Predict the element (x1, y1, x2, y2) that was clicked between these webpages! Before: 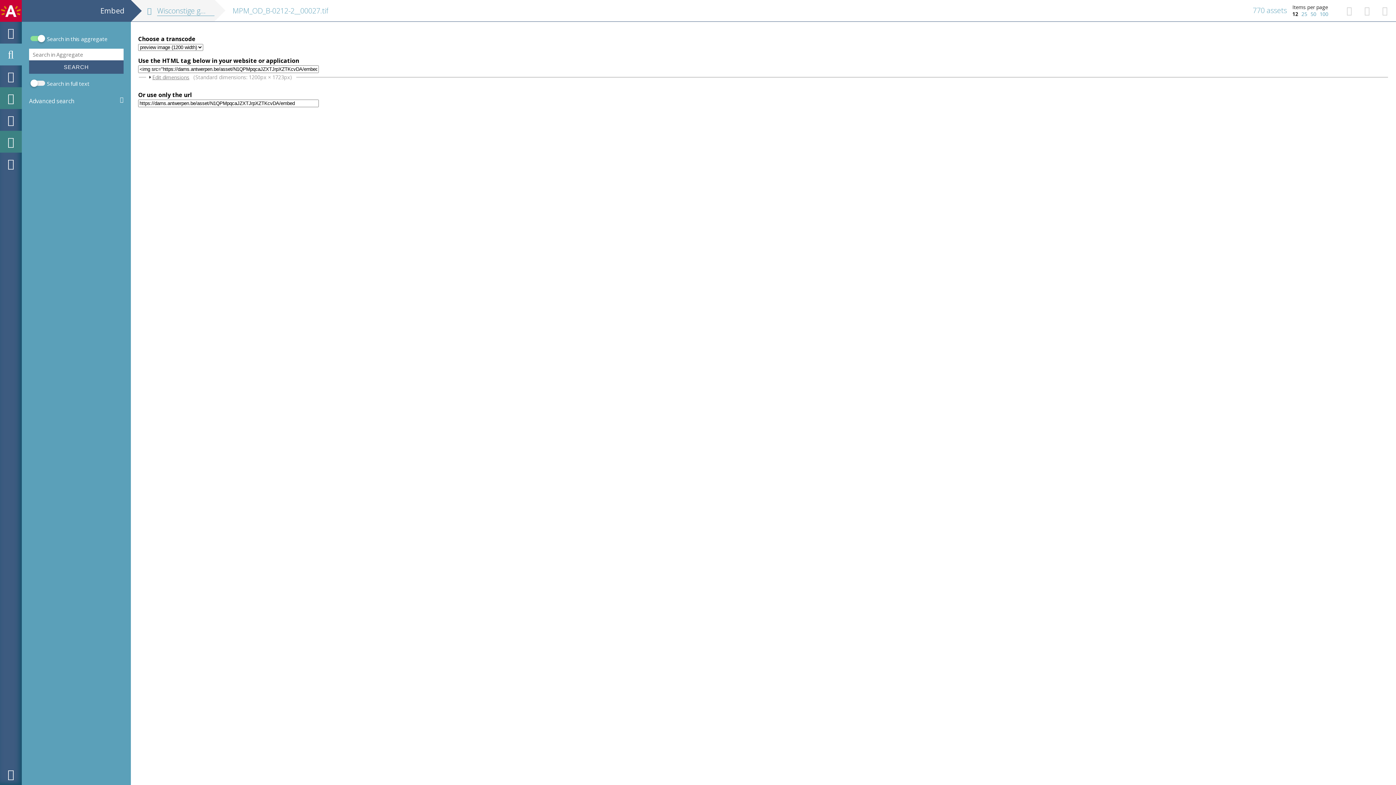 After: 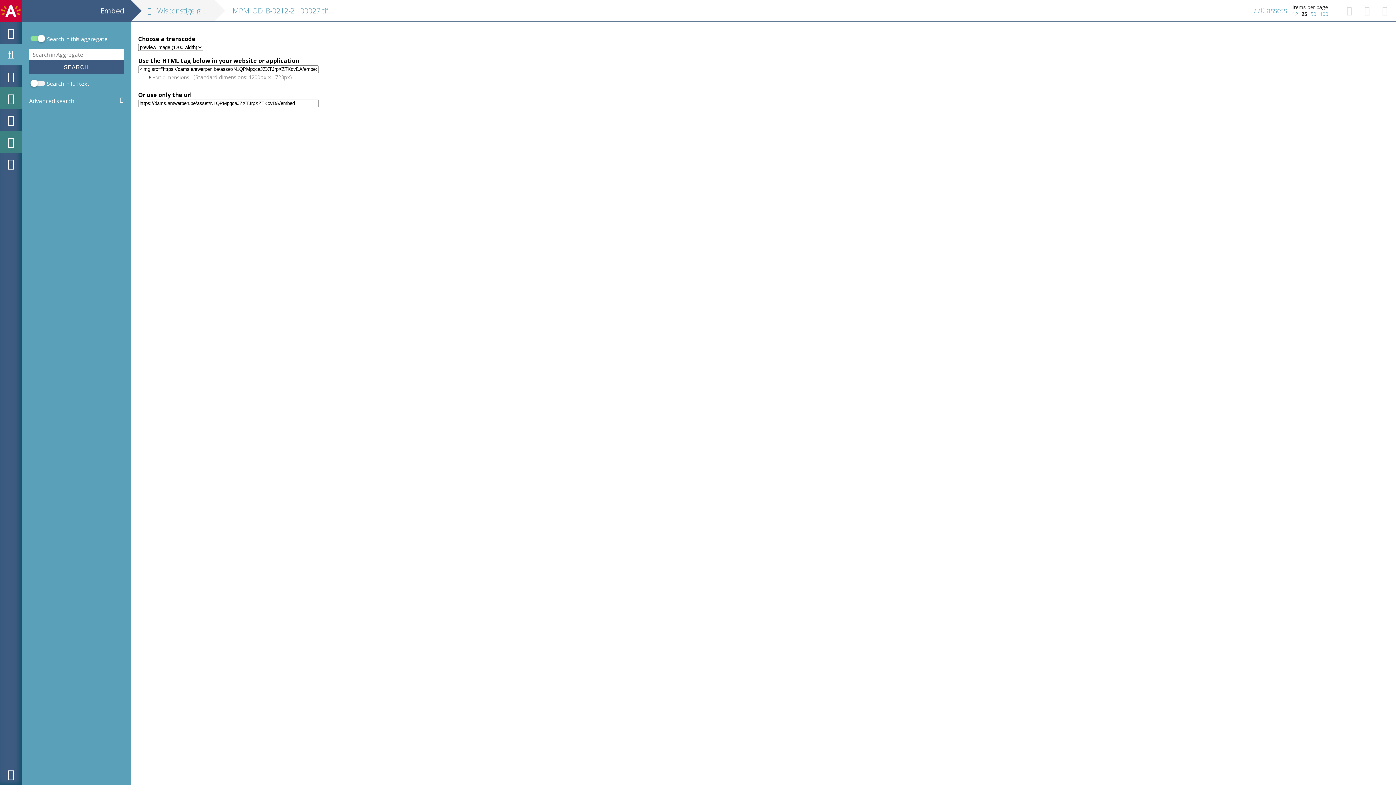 Action: bbox: (1301, 10, 1307, 17) label: 25